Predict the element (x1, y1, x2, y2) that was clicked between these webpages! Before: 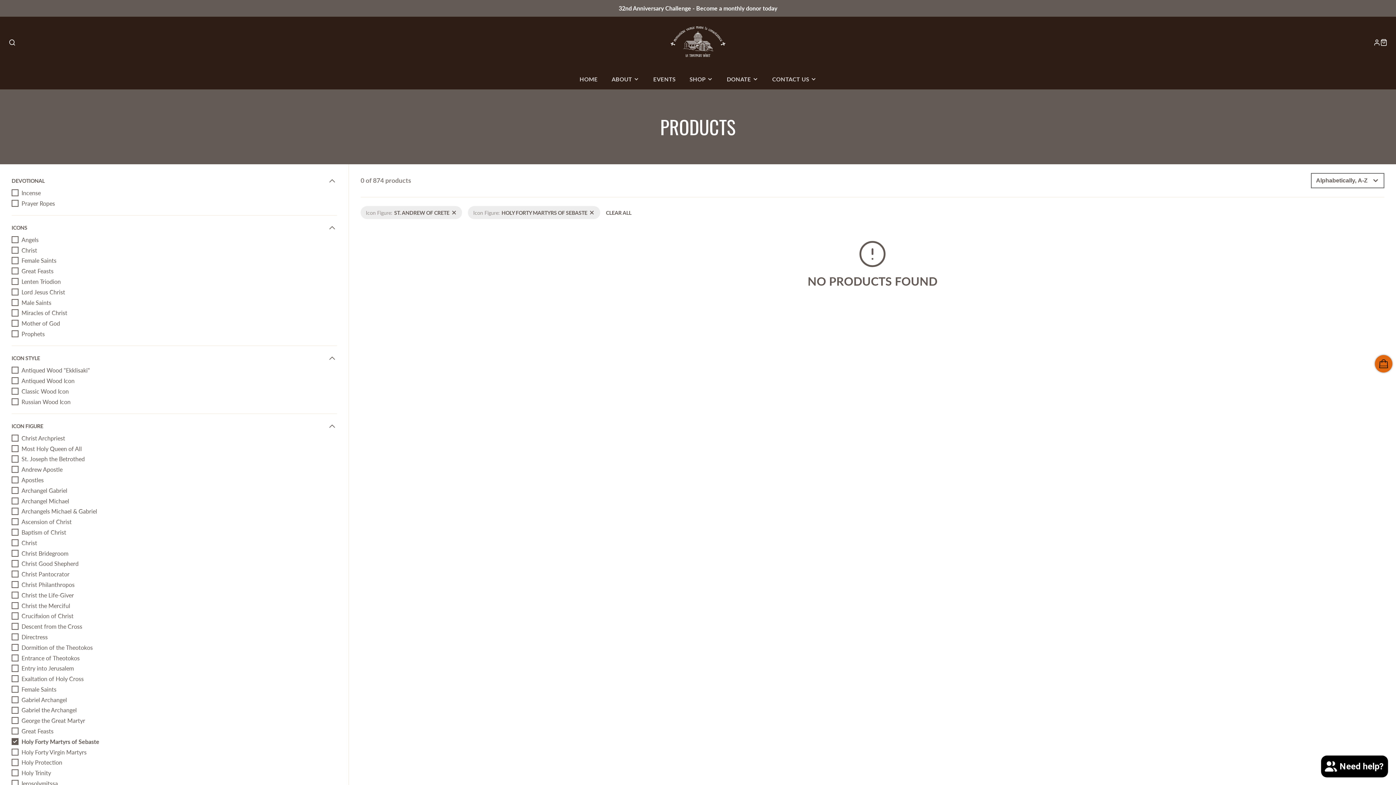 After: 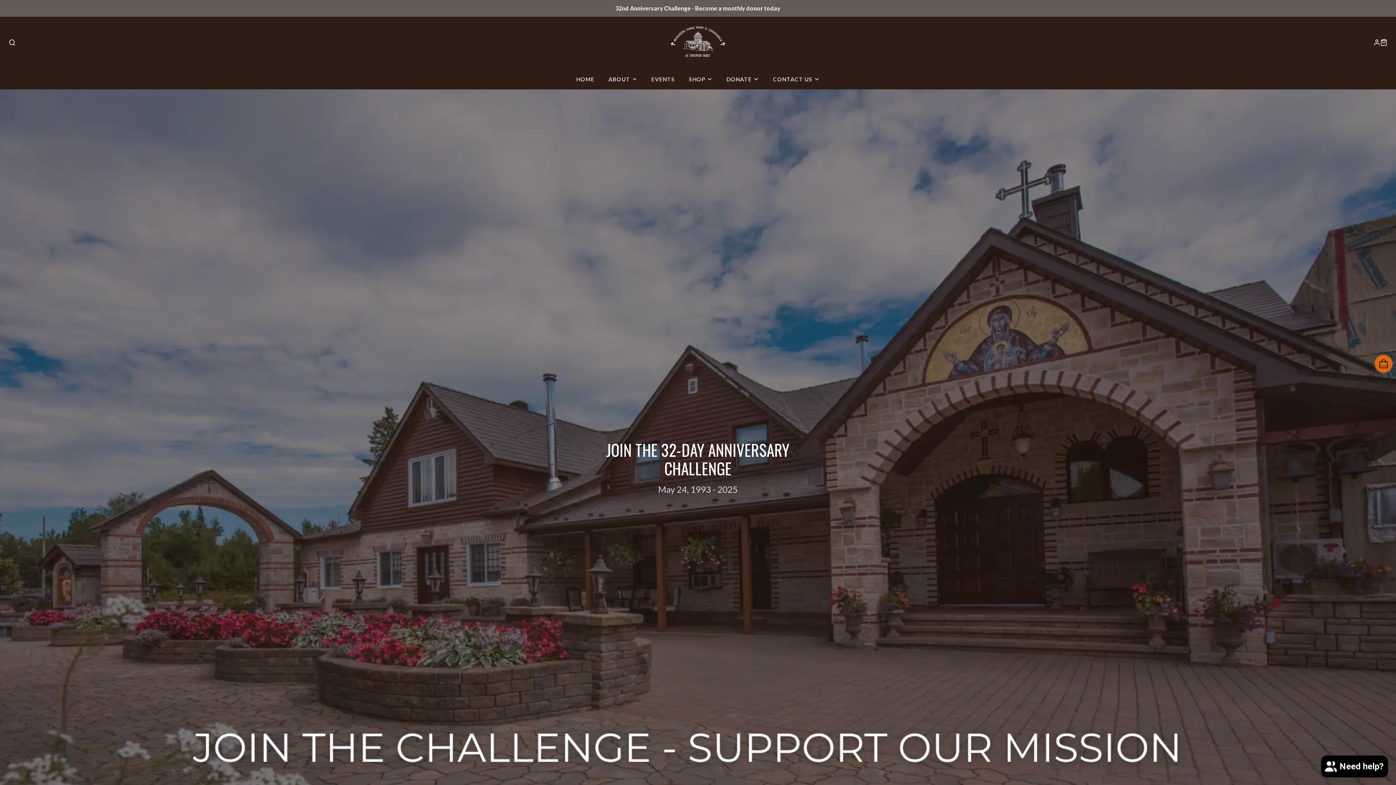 Action: bbox: (0, 0, 1396, 16)